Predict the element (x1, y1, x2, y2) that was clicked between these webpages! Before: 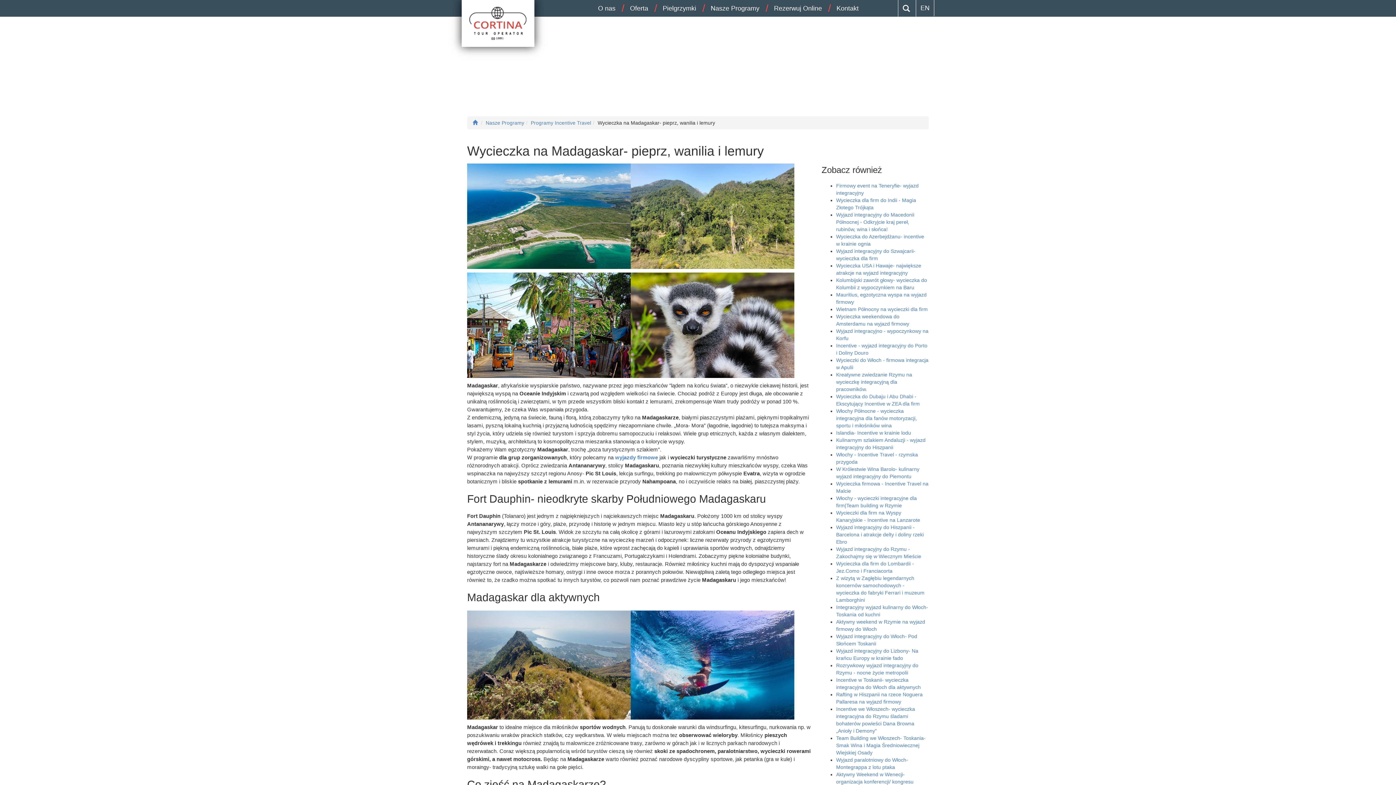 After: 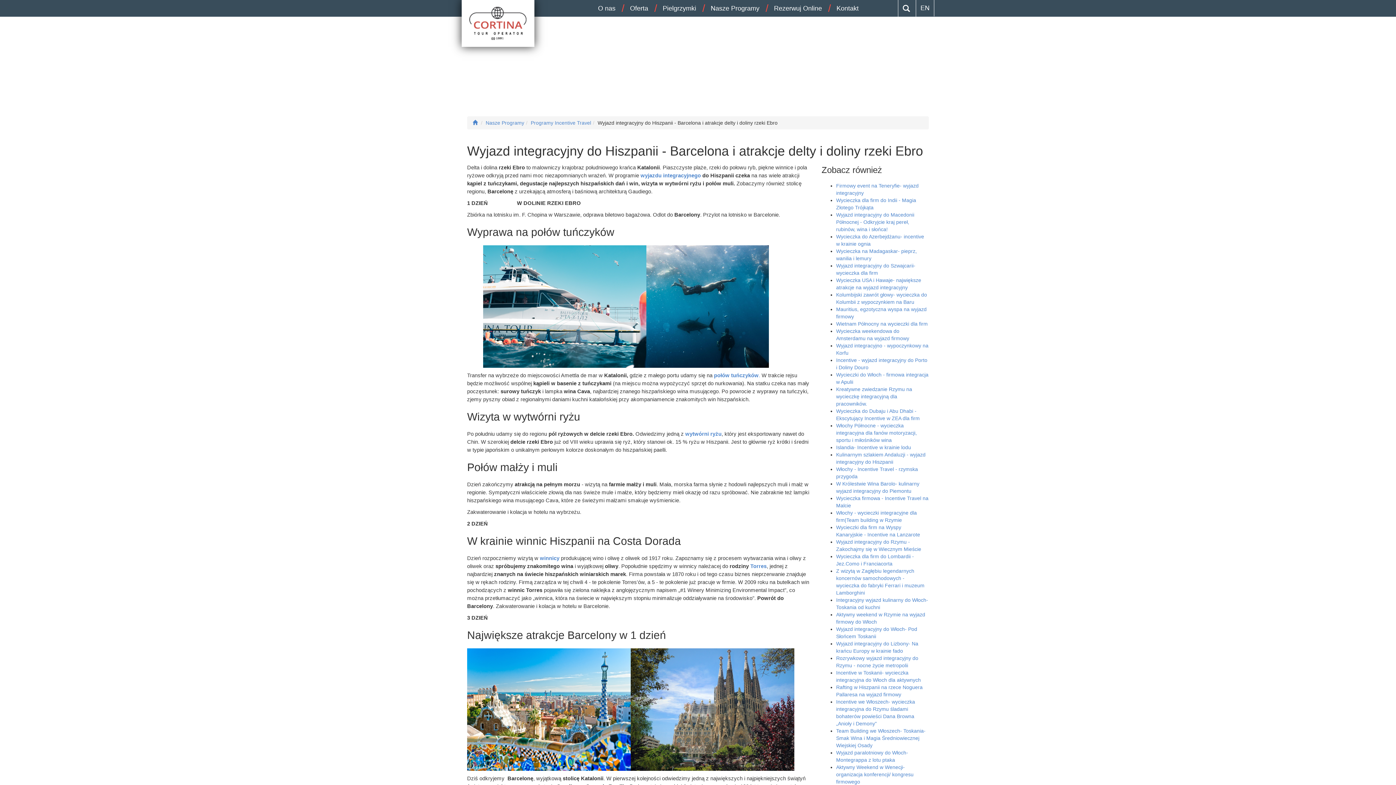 Action: label: Wyjazd integracyjny do Hiszpanii - Barcelona i atrakcje delty i doliny rzeki Ebro bbox: (836, 524, 924, 545)